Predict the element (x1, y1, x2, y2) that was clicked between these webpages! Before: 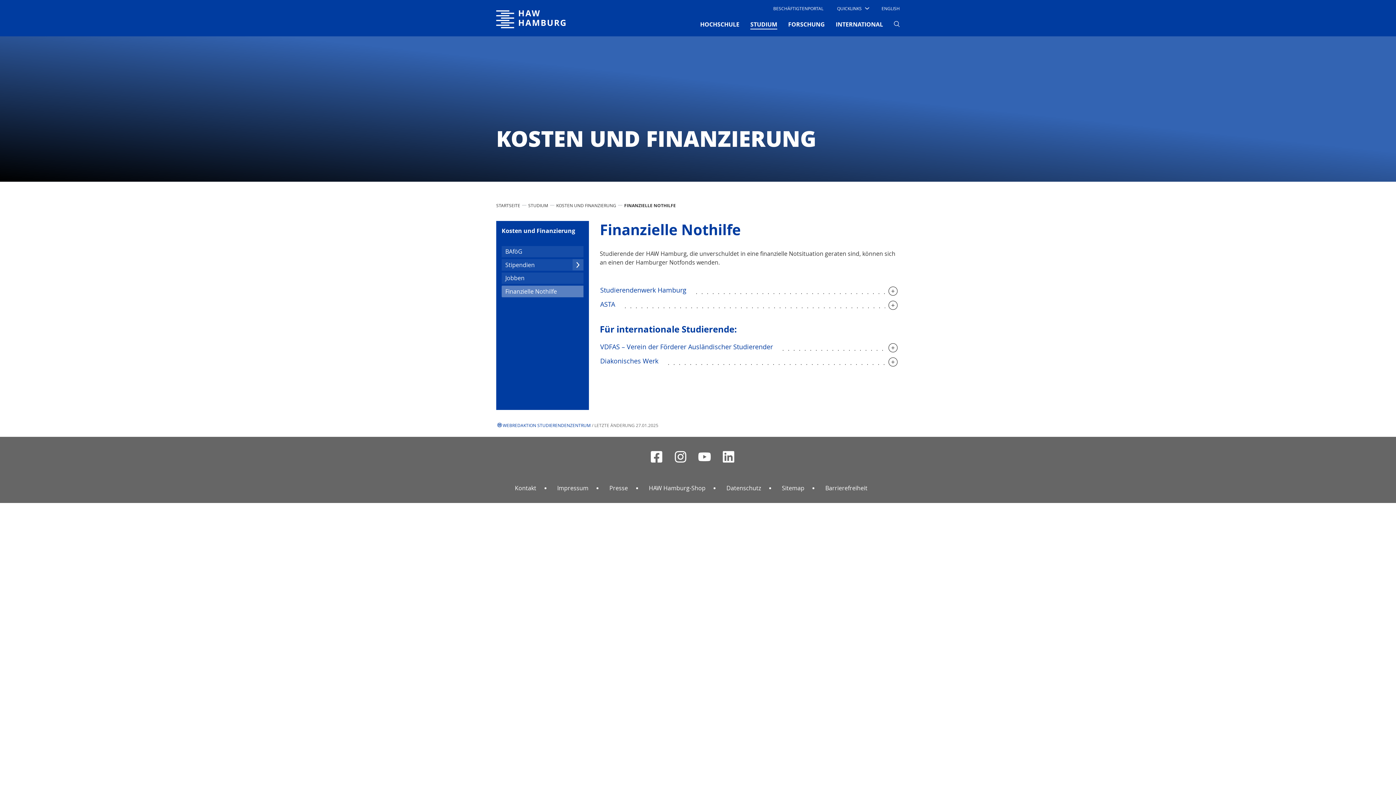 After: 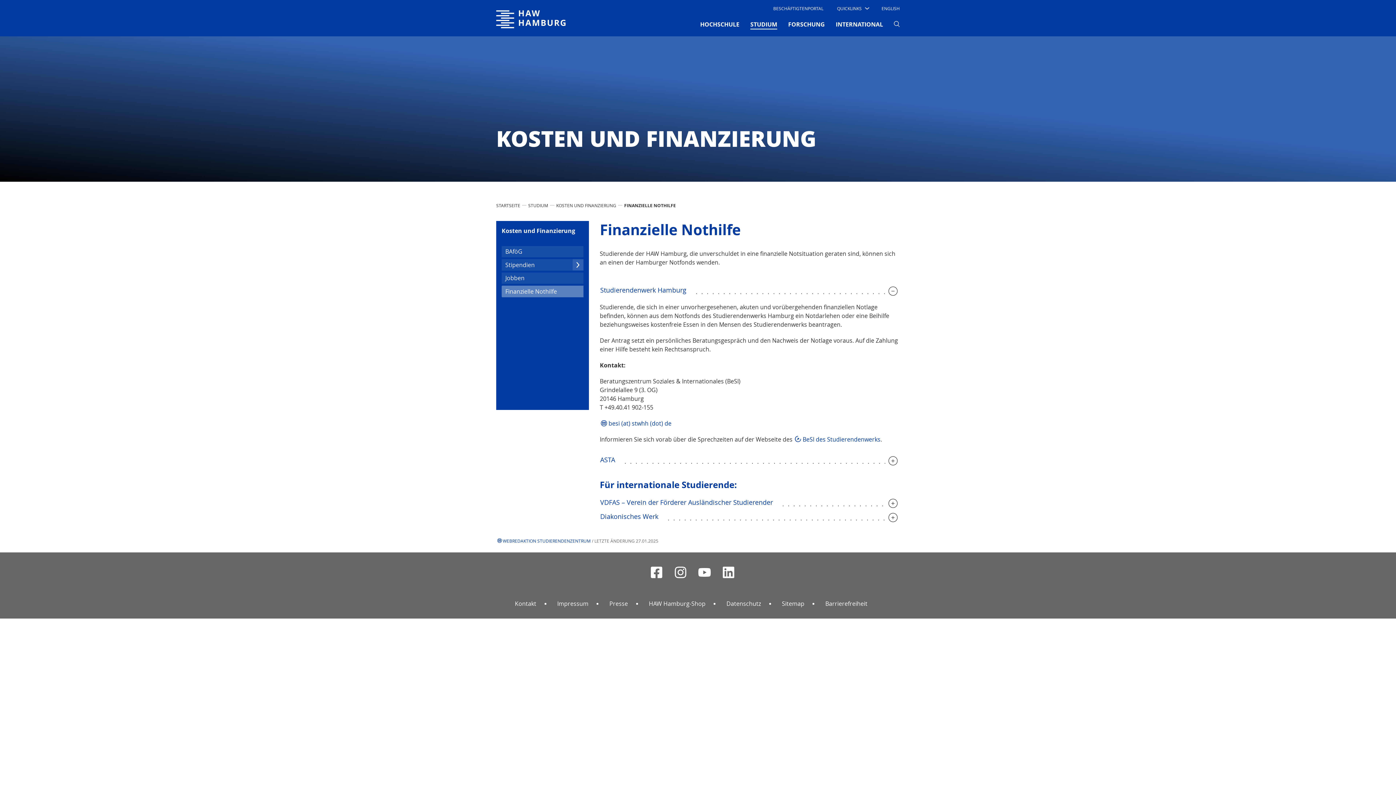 Action: bbox: (600, 284, 686, 295) label: Studierendenwerk Hamburg